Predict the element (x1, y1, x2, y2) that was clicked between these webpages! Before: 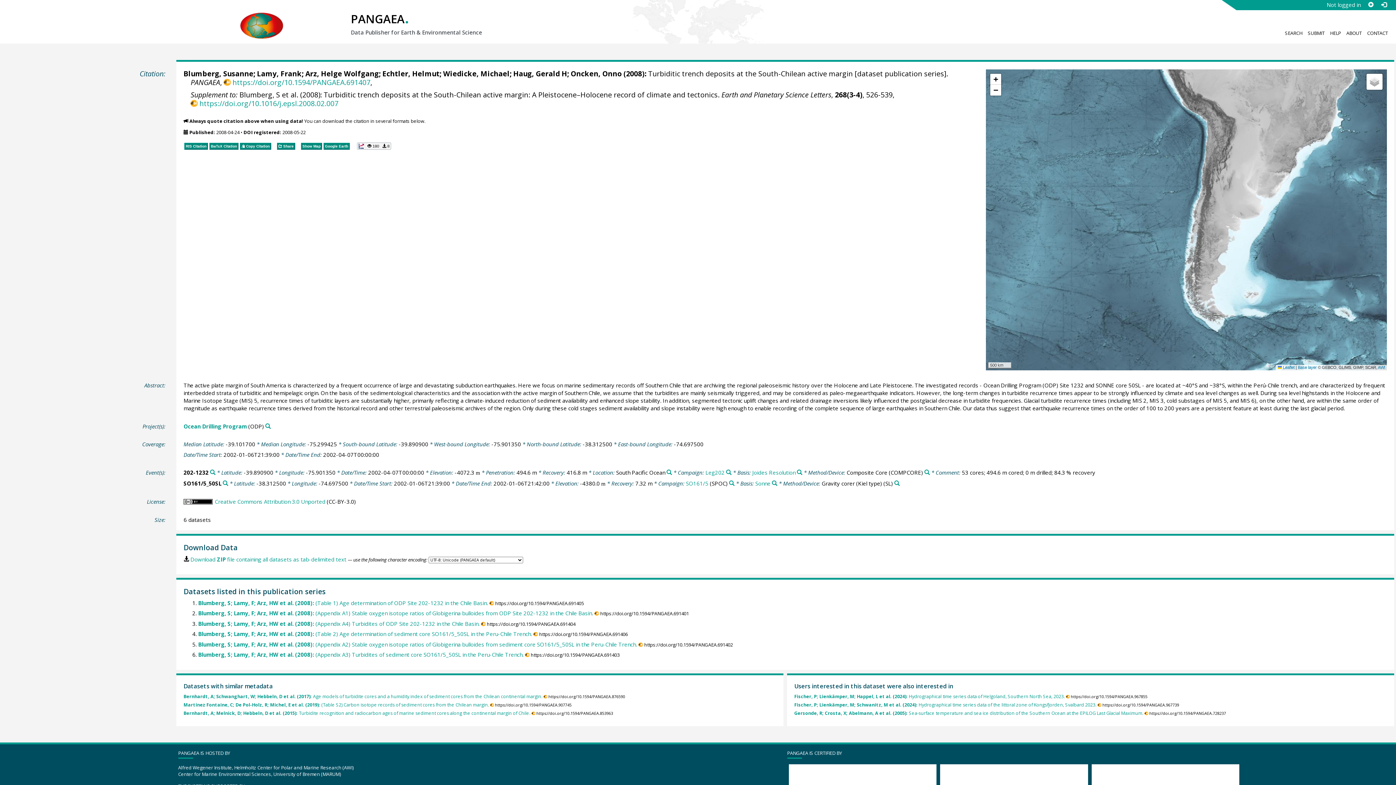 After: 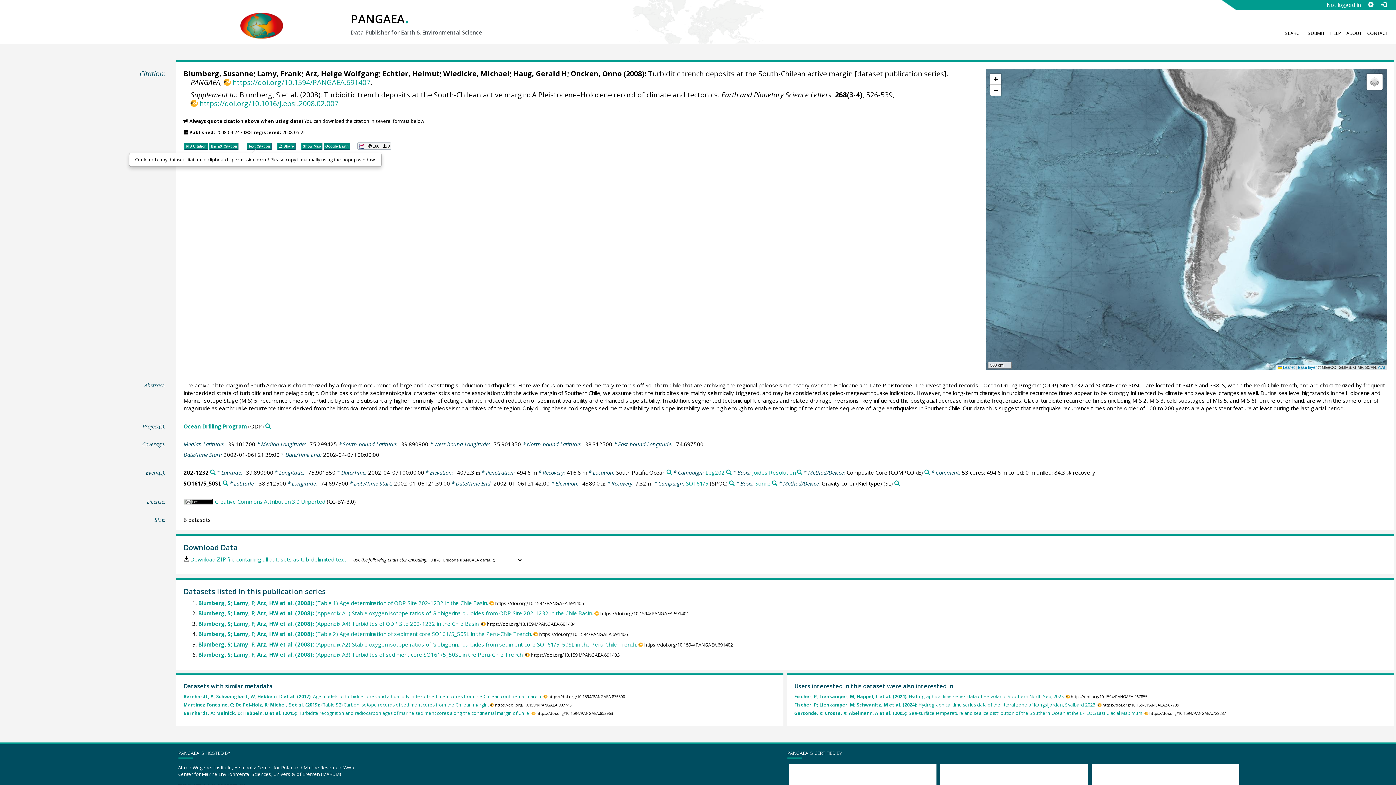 Action: label:  Copy Citation bbox: (239, 141, 271, 148)